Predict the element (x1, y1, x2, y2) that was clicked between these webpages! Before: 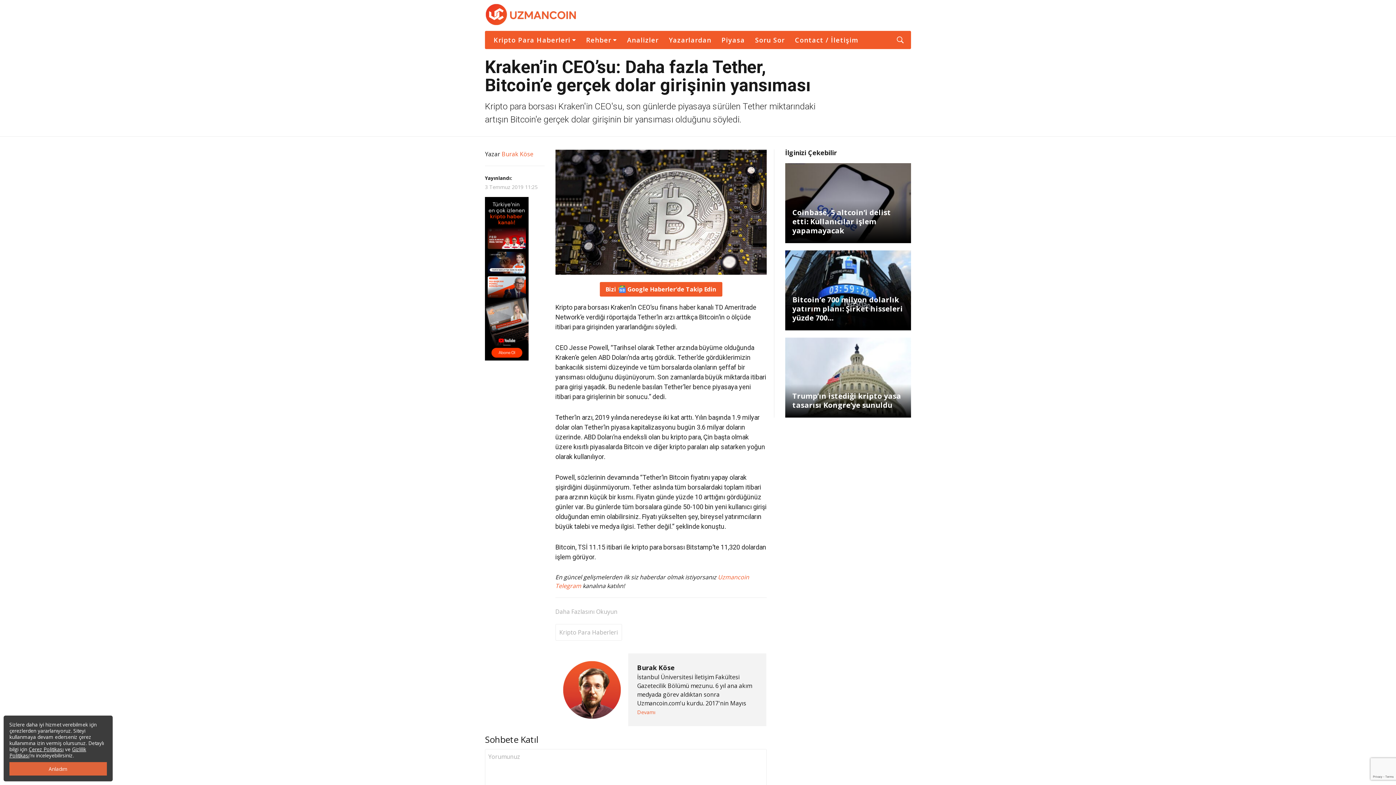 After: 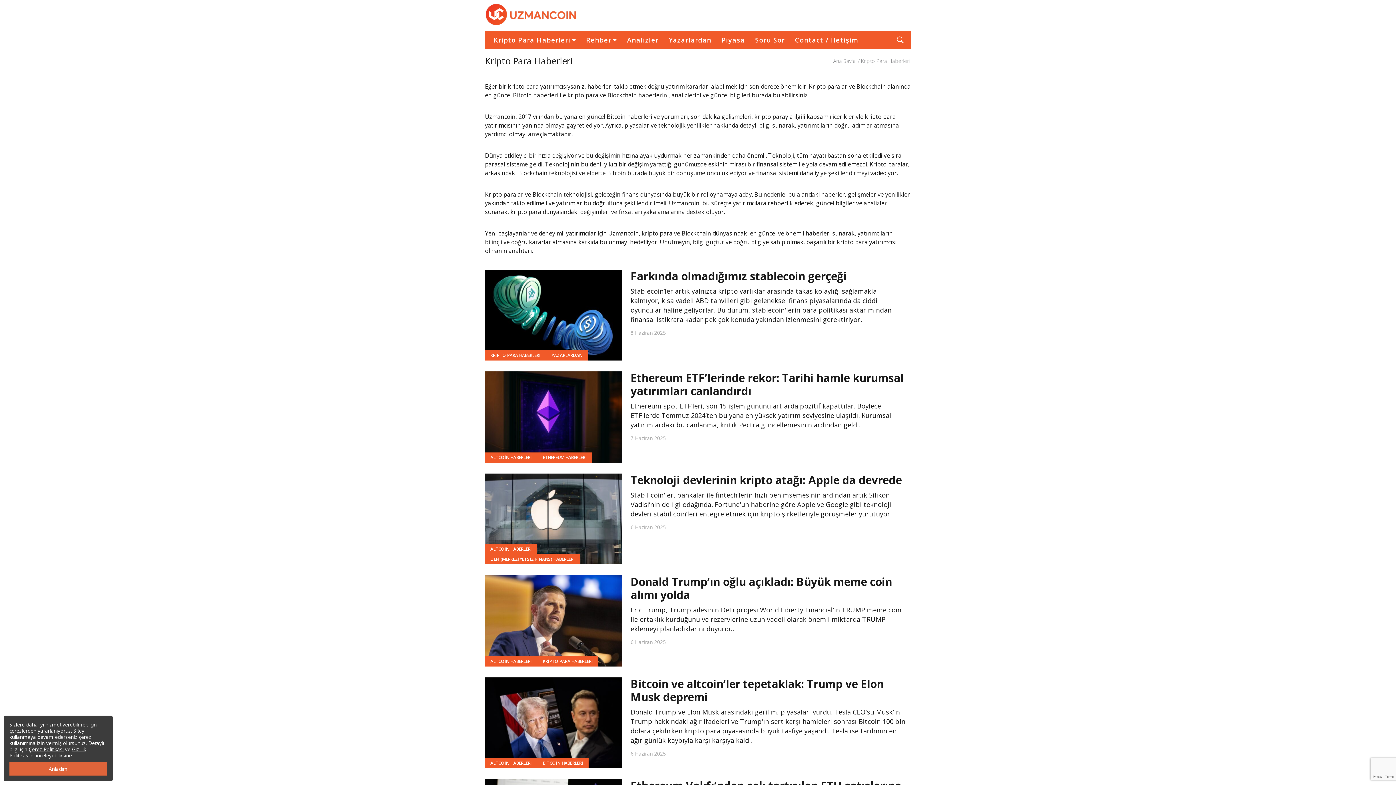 Action: label: Kripto Para Haberleri bbox: (555, 624, 622, 641)